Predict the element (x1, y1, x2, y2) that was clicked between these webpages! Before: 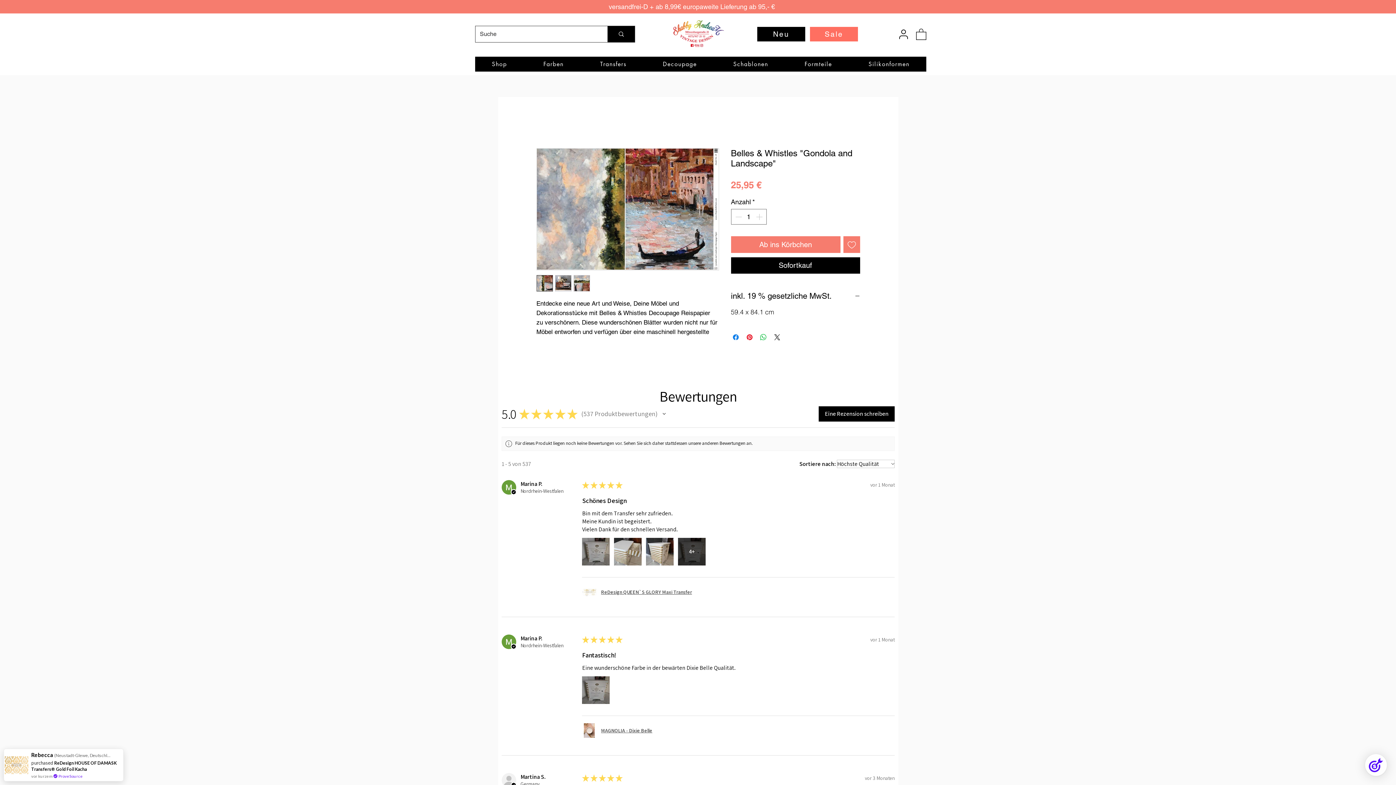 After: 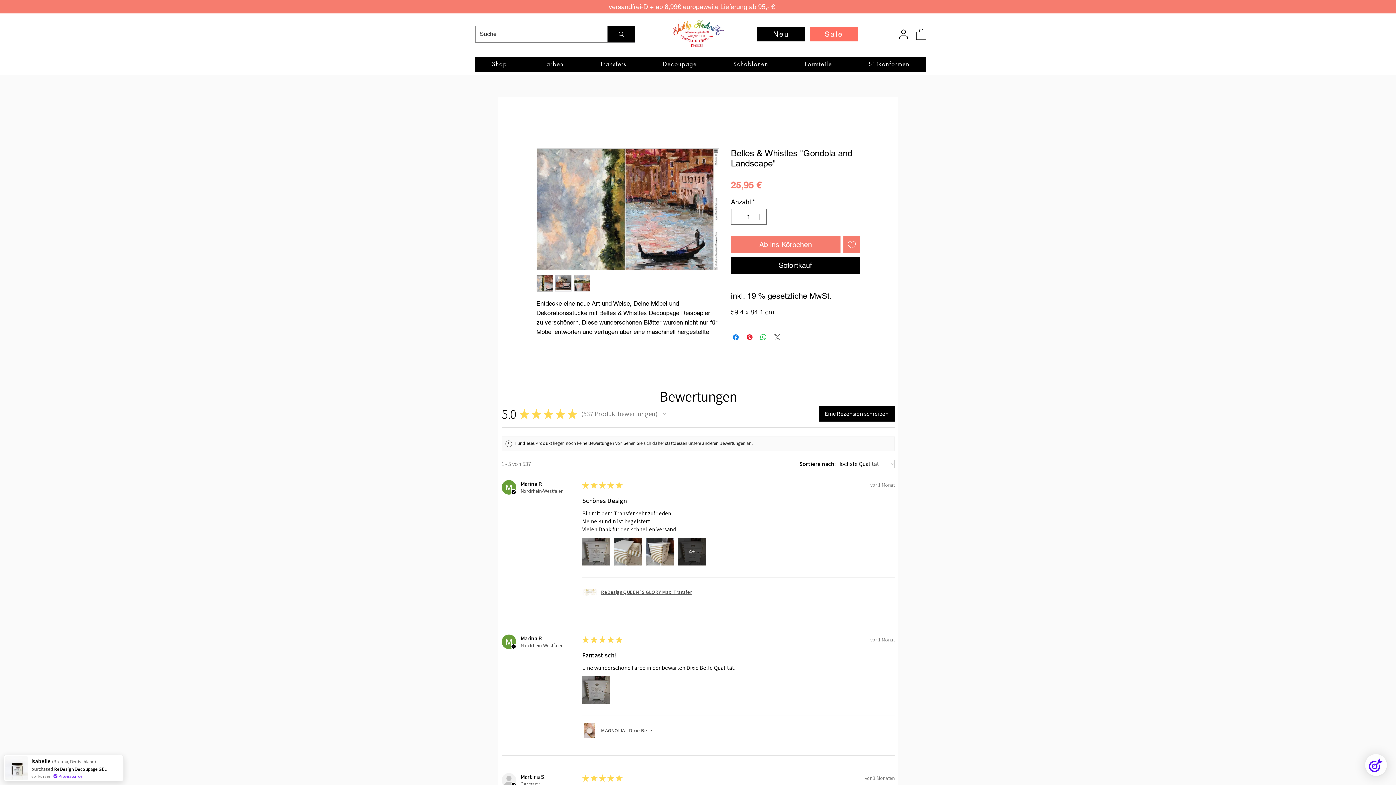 Action: bbox: (772, 333, 781, 341) label: Share on X